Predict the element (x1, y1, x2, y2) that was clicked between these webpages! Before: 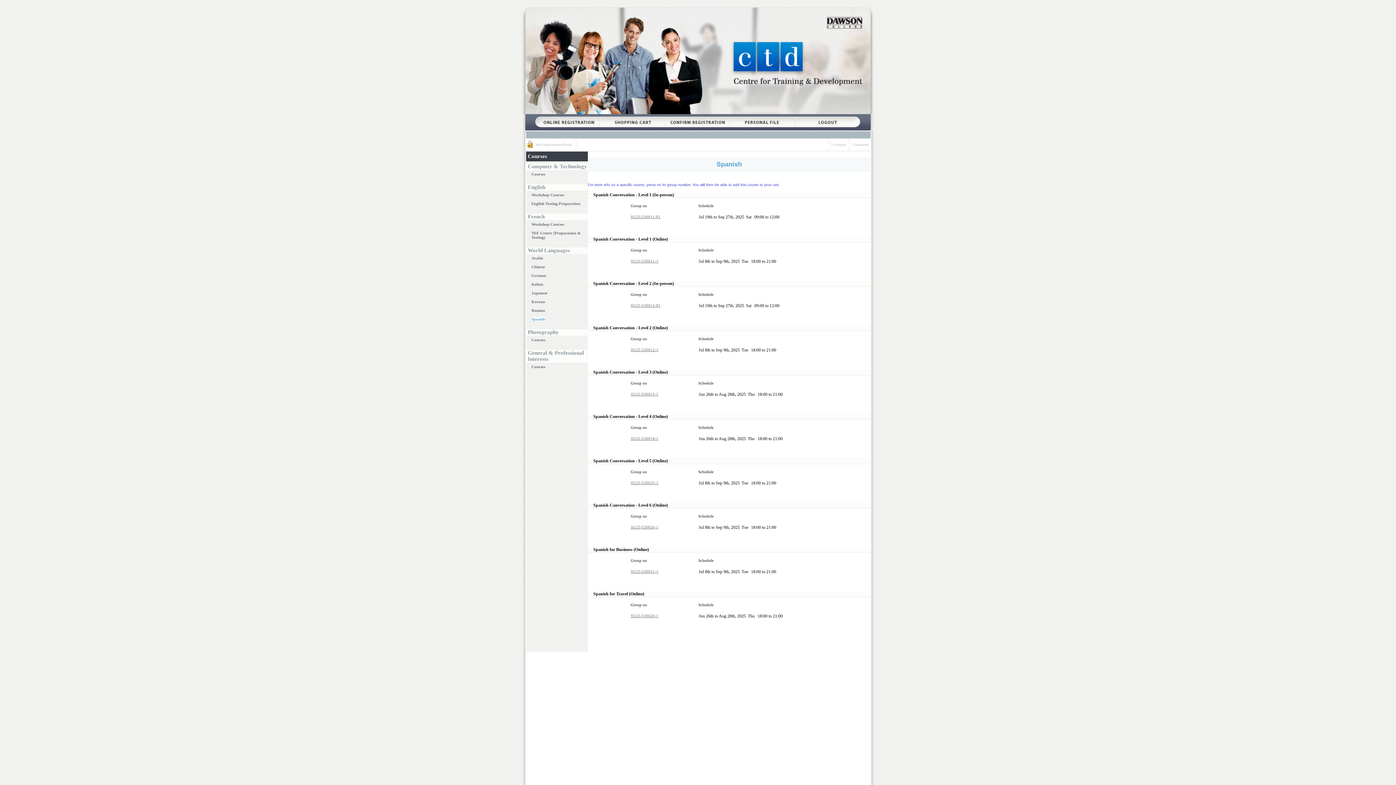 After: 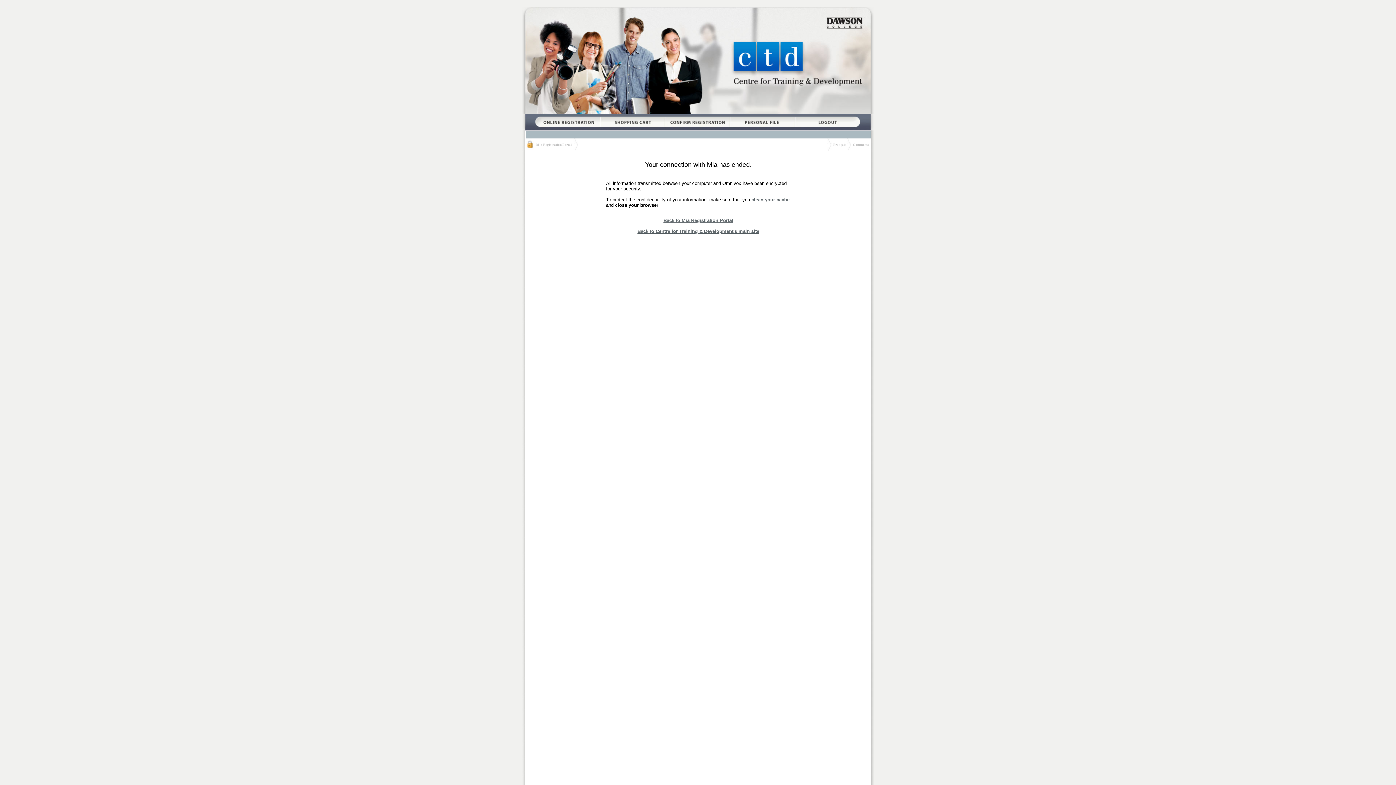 Action: bbox: (795, 114, 860, 119)